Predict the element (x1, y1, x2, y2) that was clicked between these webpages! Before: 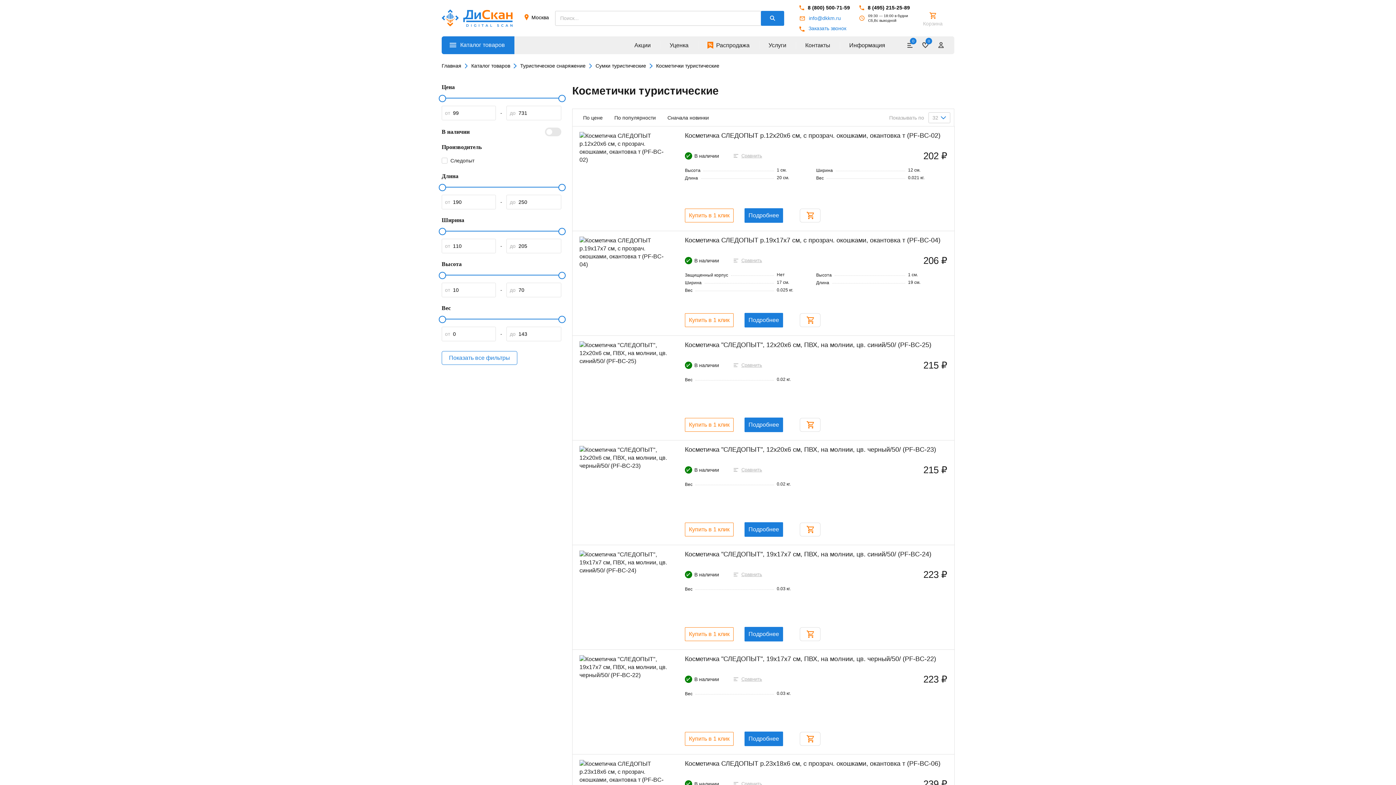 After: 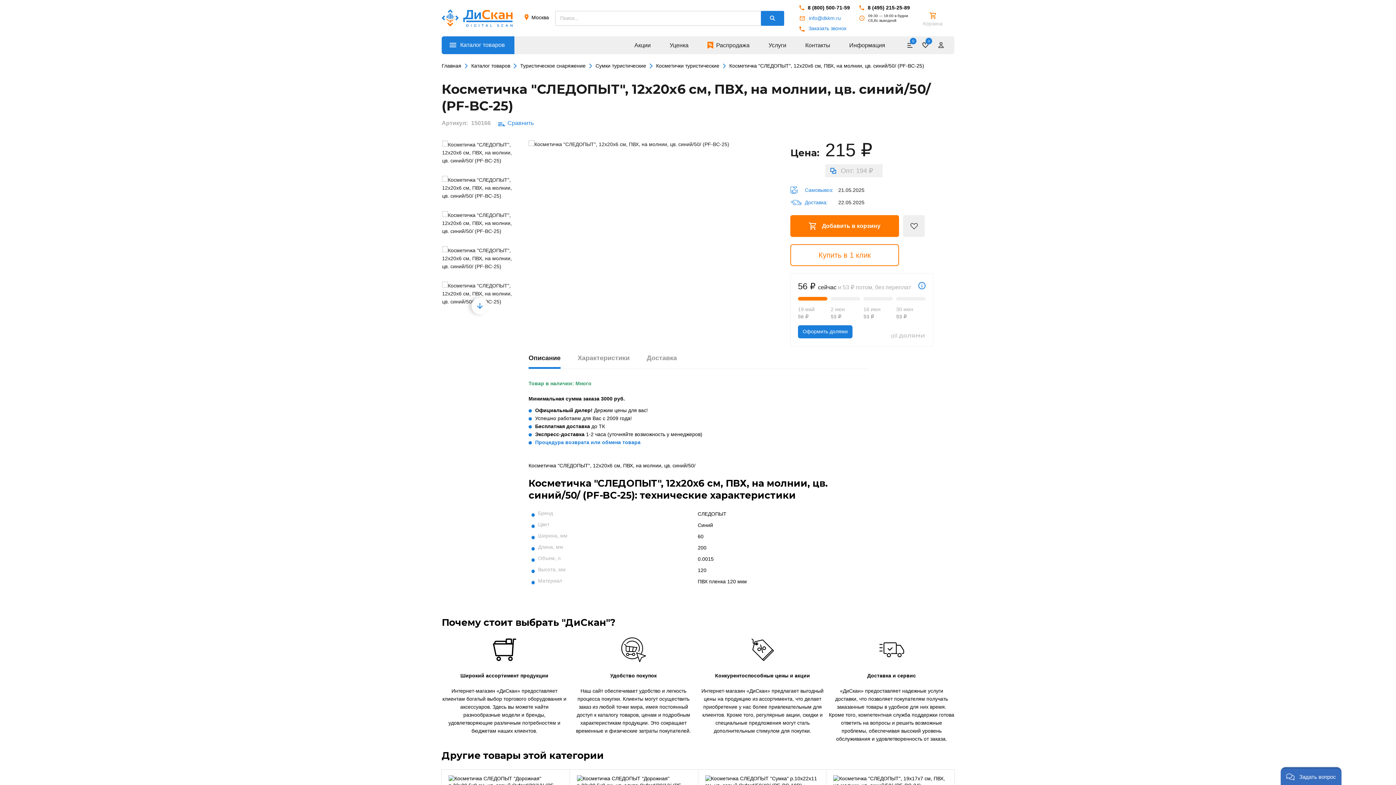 Action: label: Подробнее bbox: (744, 417, 783, 432)